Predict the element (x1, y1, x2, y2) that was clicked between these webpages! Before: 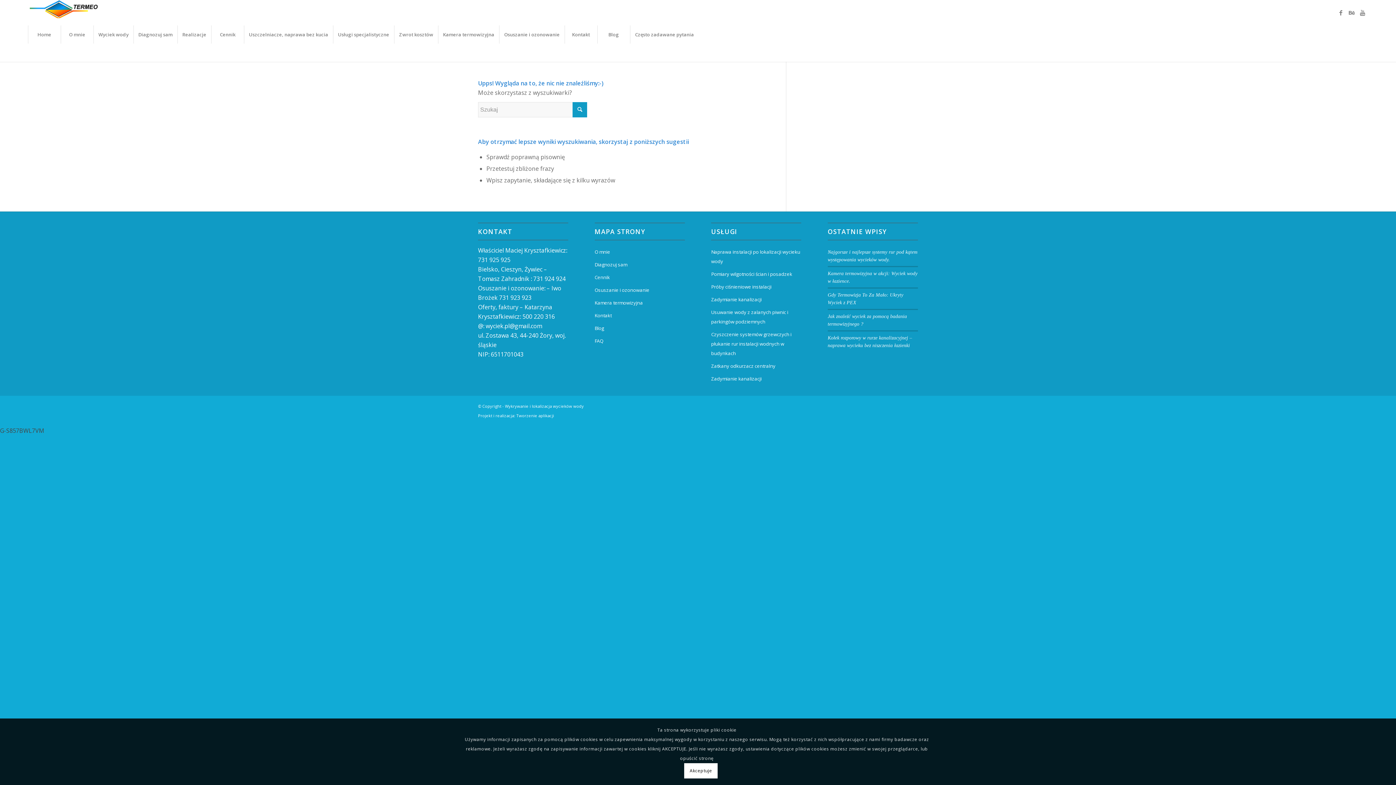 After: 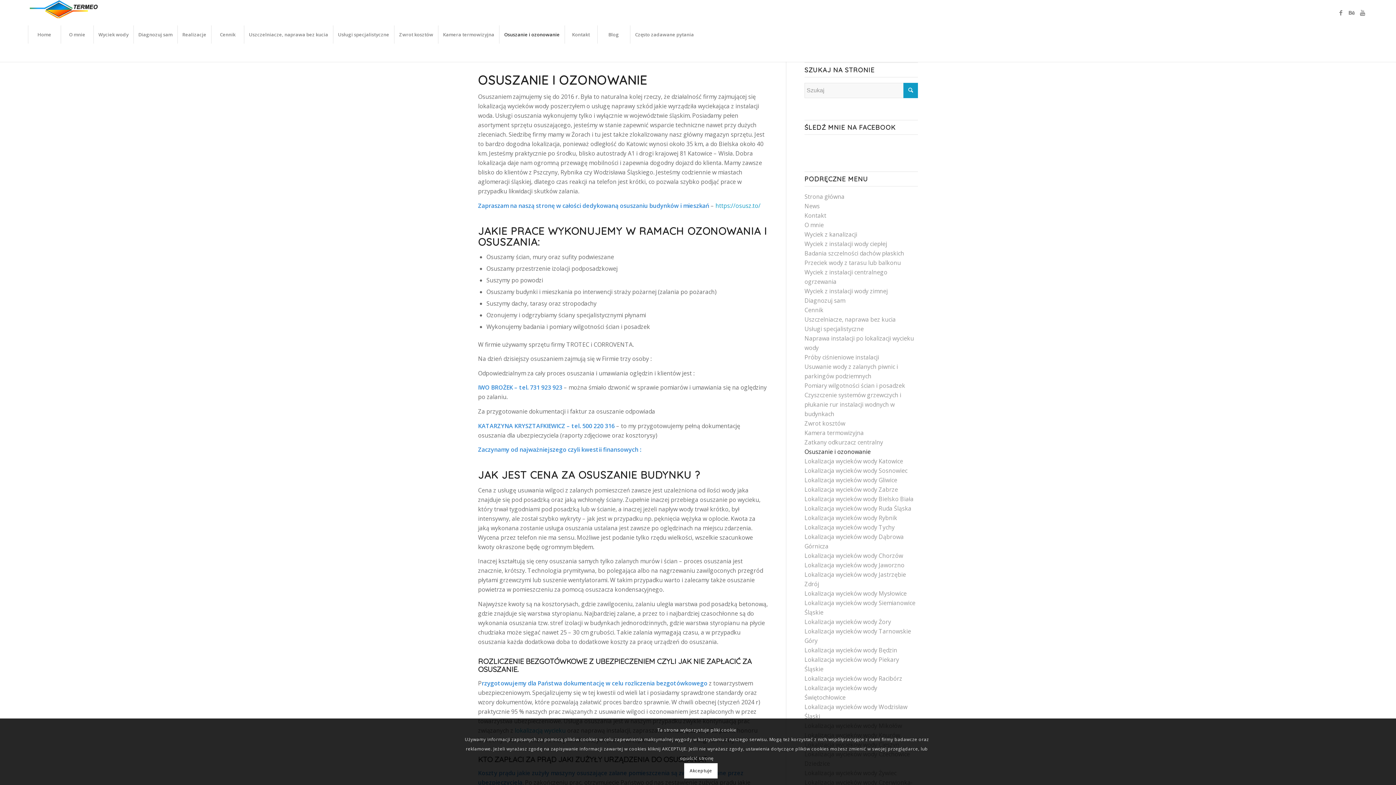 Action: bbox: (499, 25, 564, 43) label: Osuszanie i ozonowanie